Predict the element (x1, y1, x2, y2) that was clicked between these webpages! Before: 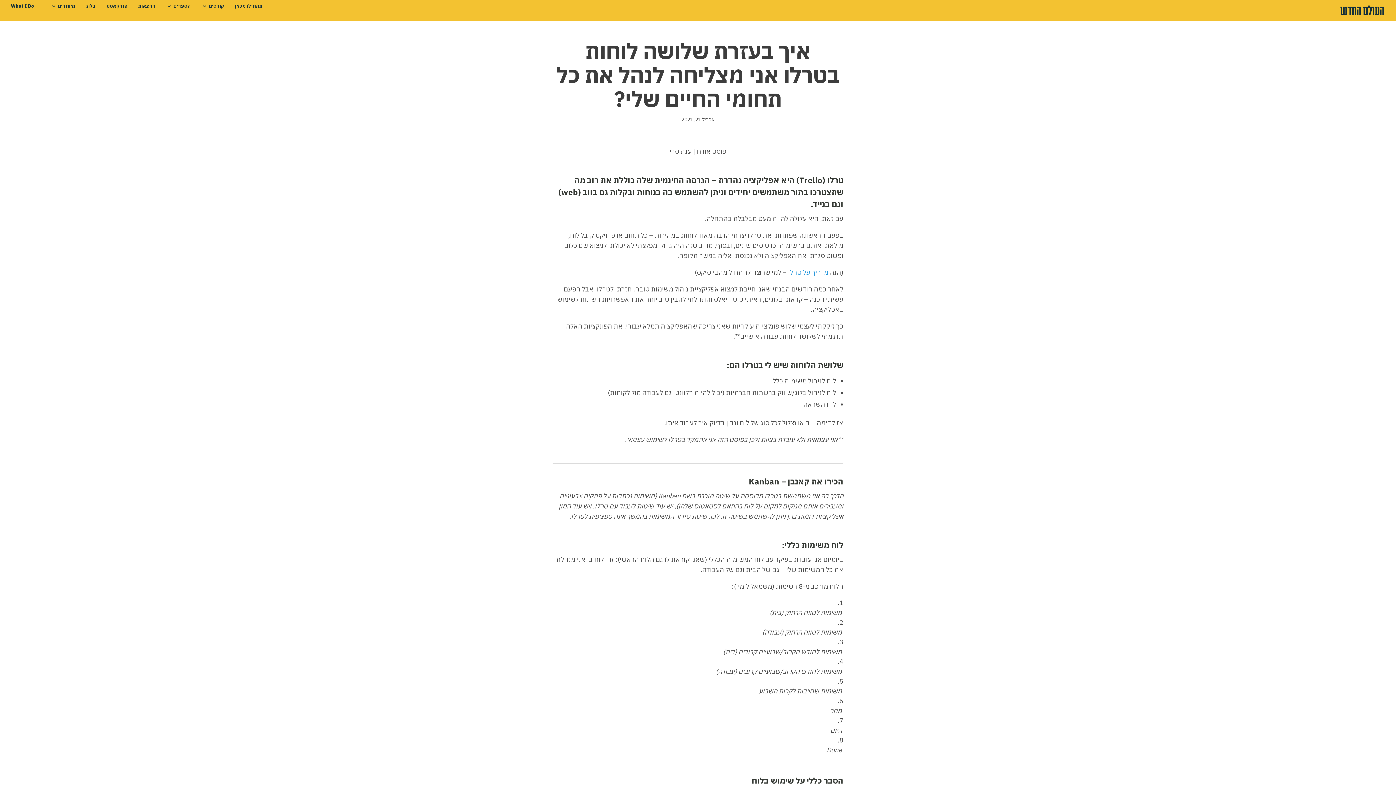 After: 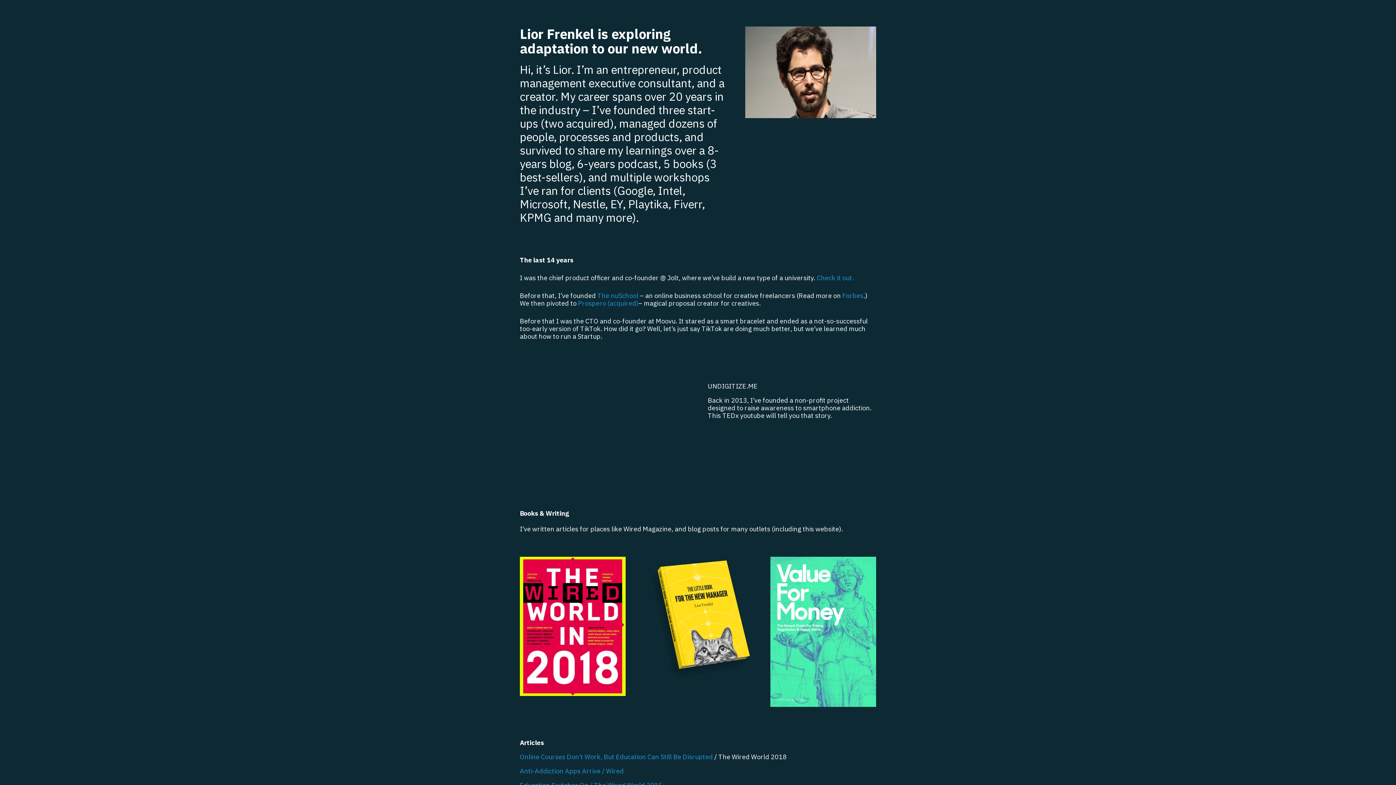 Action: bbox: (10, 3, 34, 20) label: What I Do